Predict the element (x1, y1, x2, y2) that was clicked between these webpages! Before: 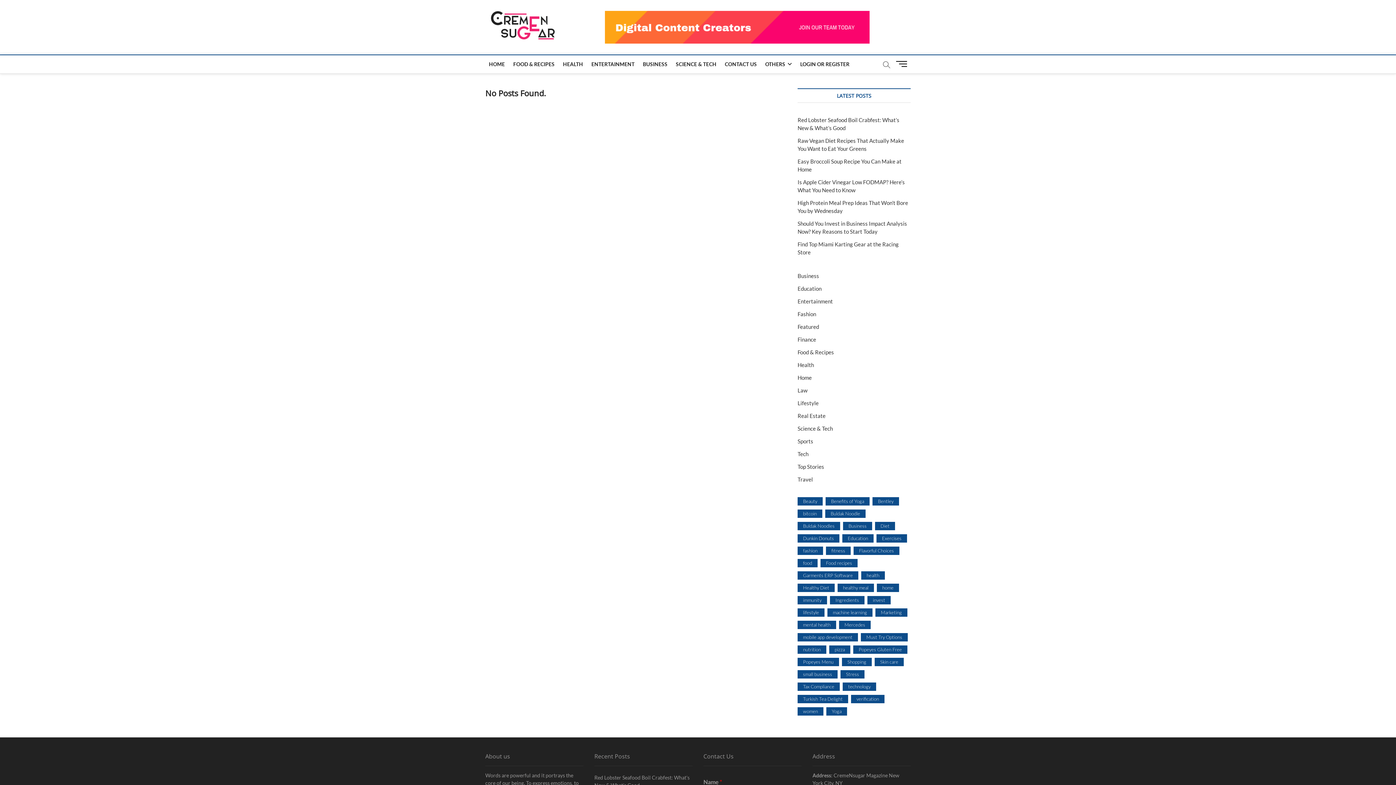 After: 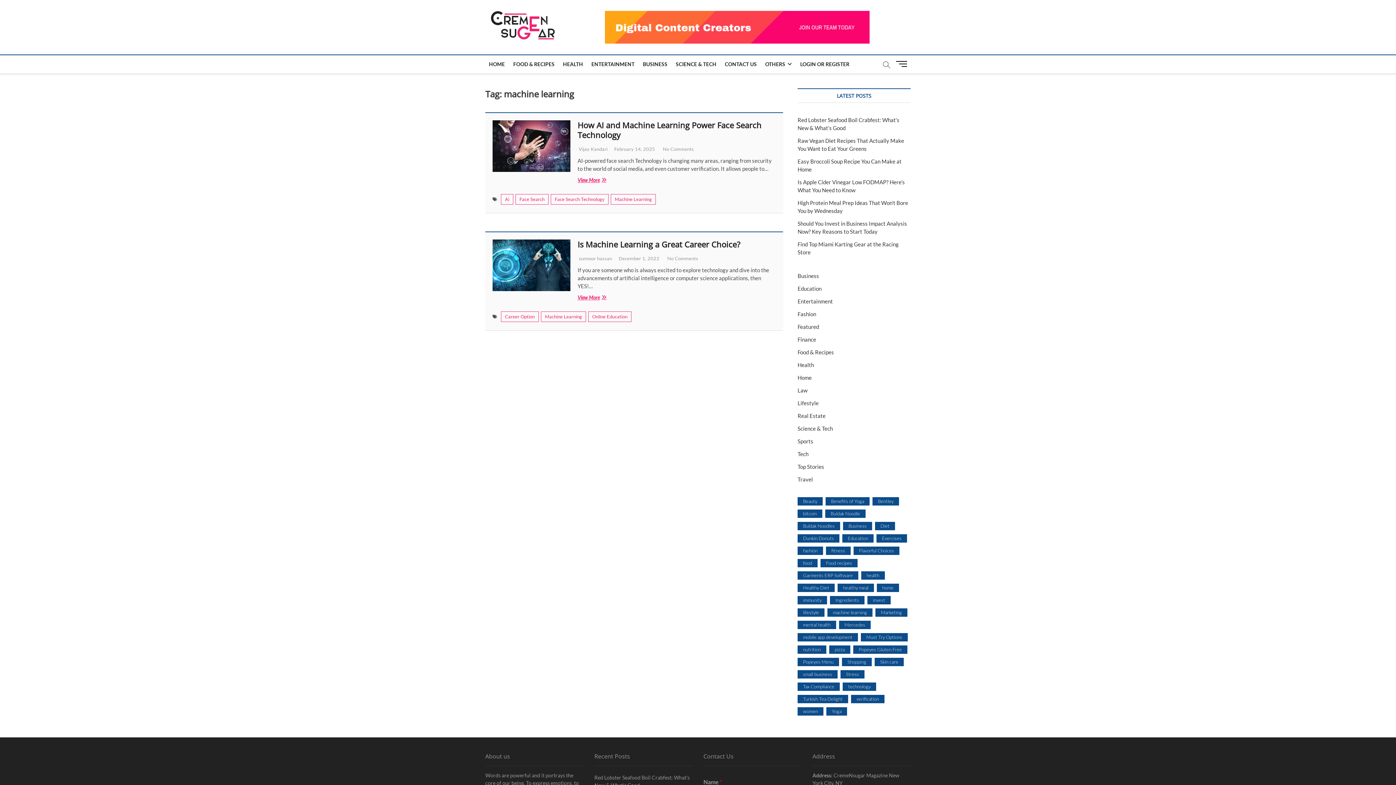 Action: label: machine learning (2 items) bbox: (827, 608, 872, 617)